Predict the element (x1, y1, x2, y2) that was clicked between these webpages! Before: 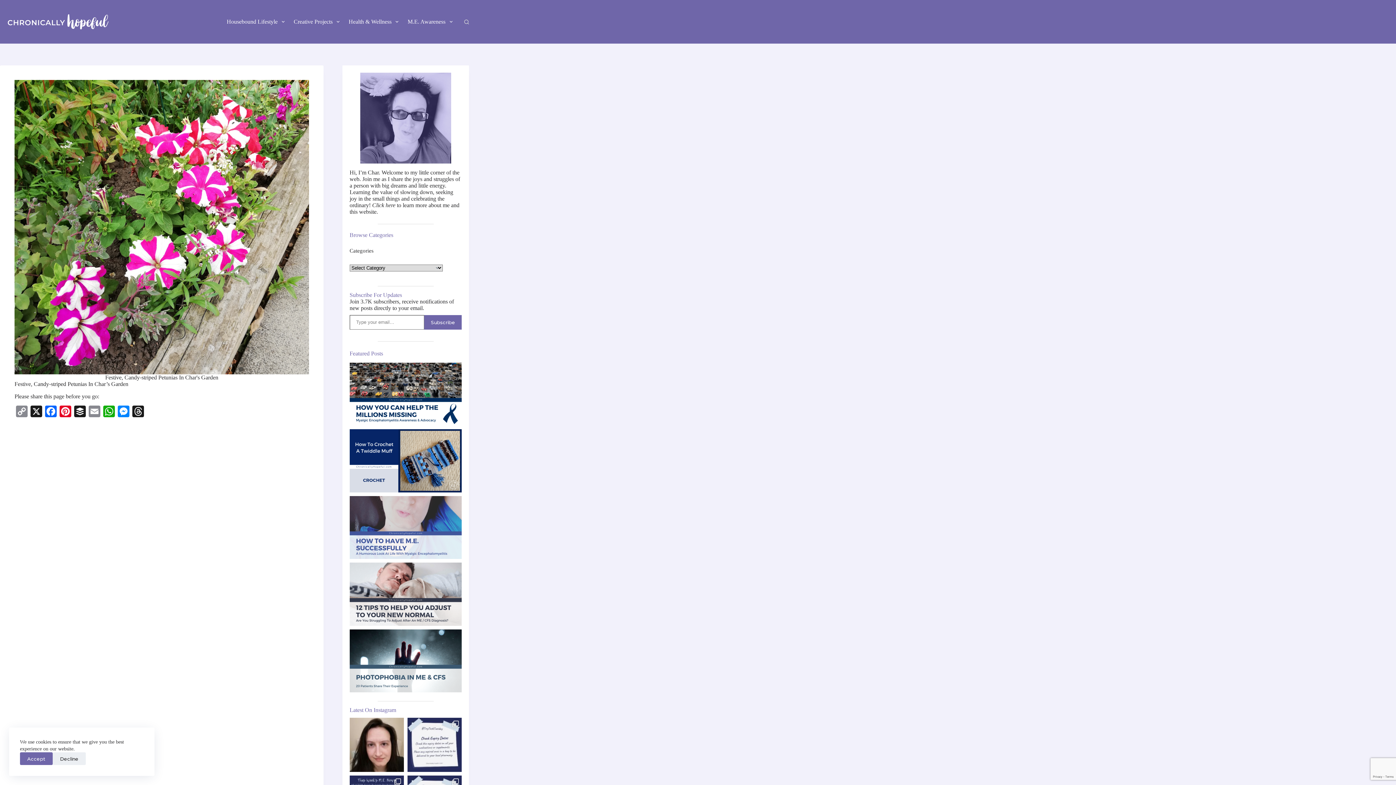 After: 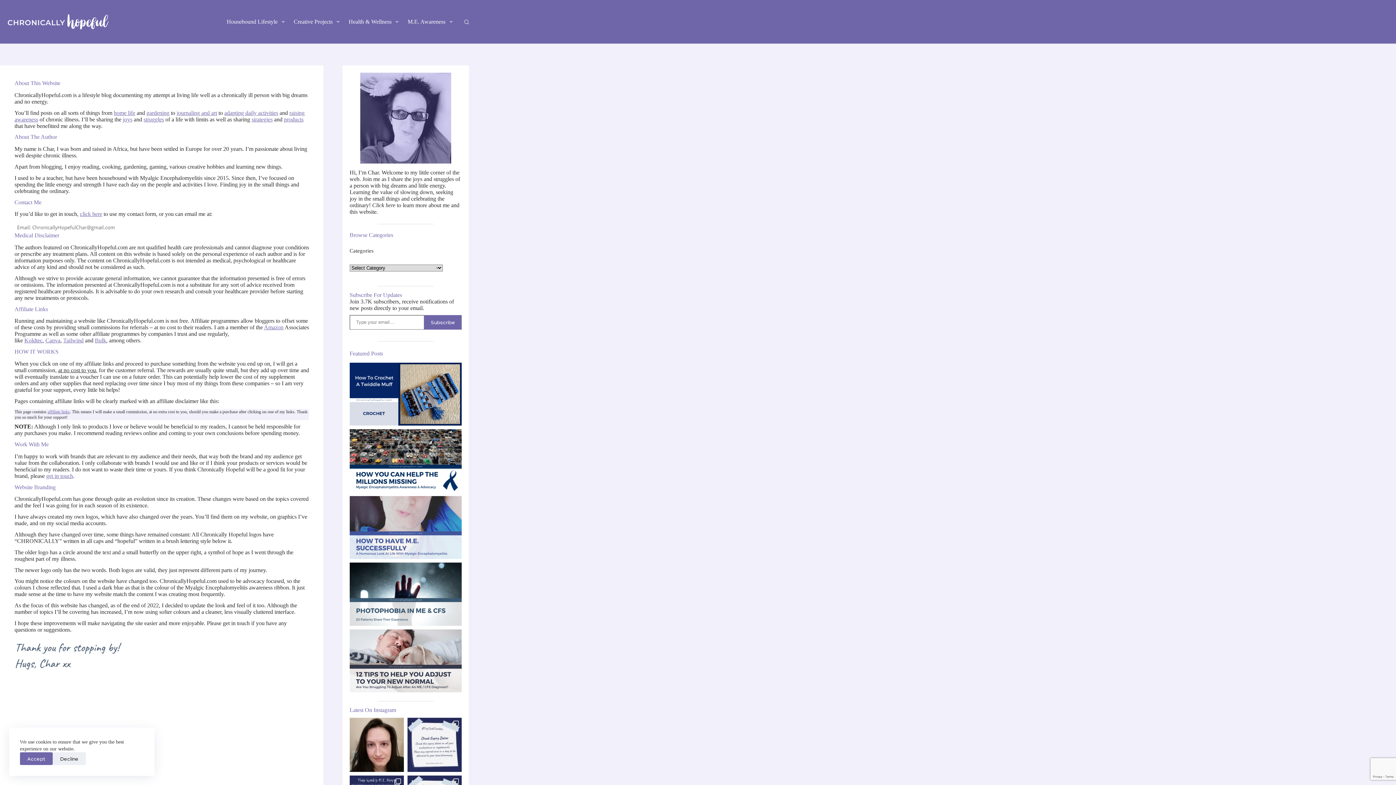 Action: label: Click here bbox: (372, 202, 395, 208)